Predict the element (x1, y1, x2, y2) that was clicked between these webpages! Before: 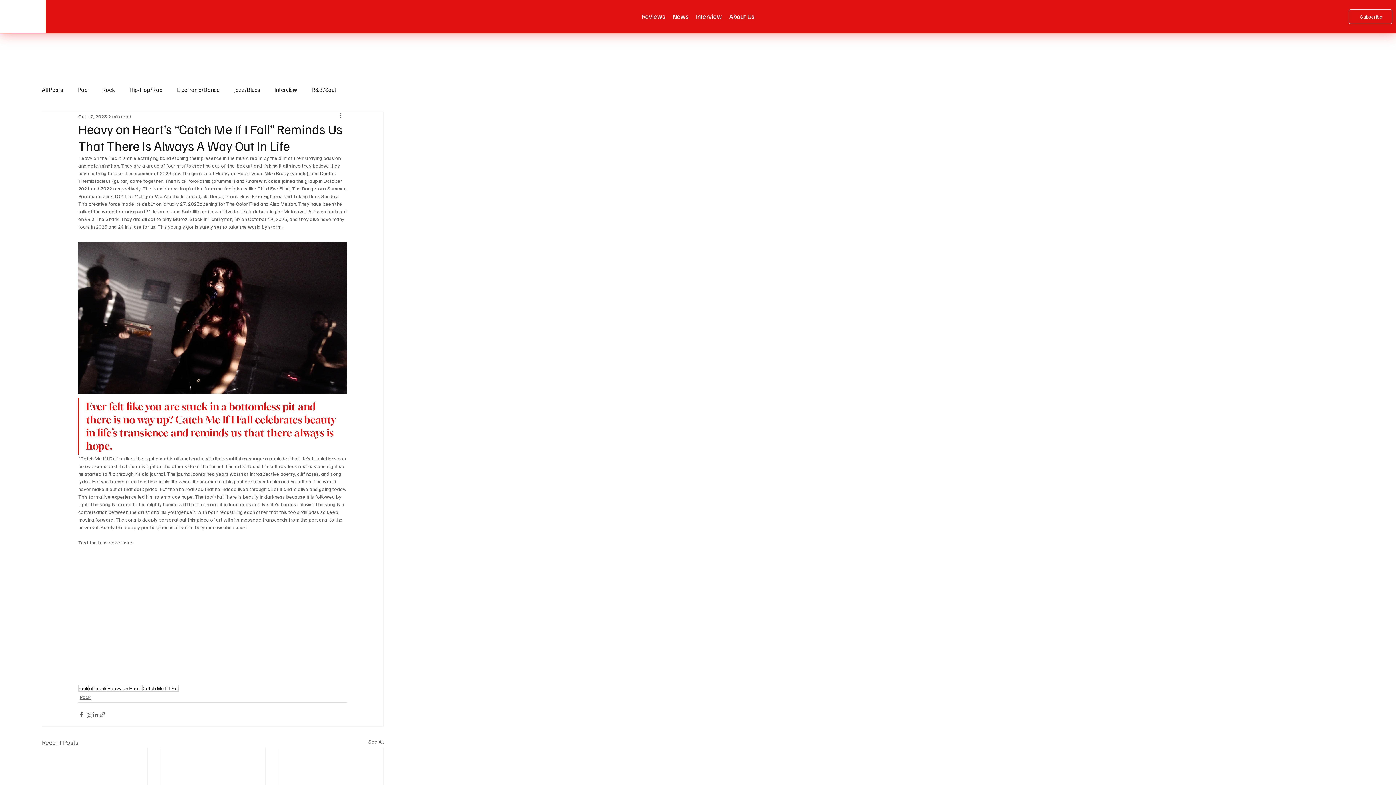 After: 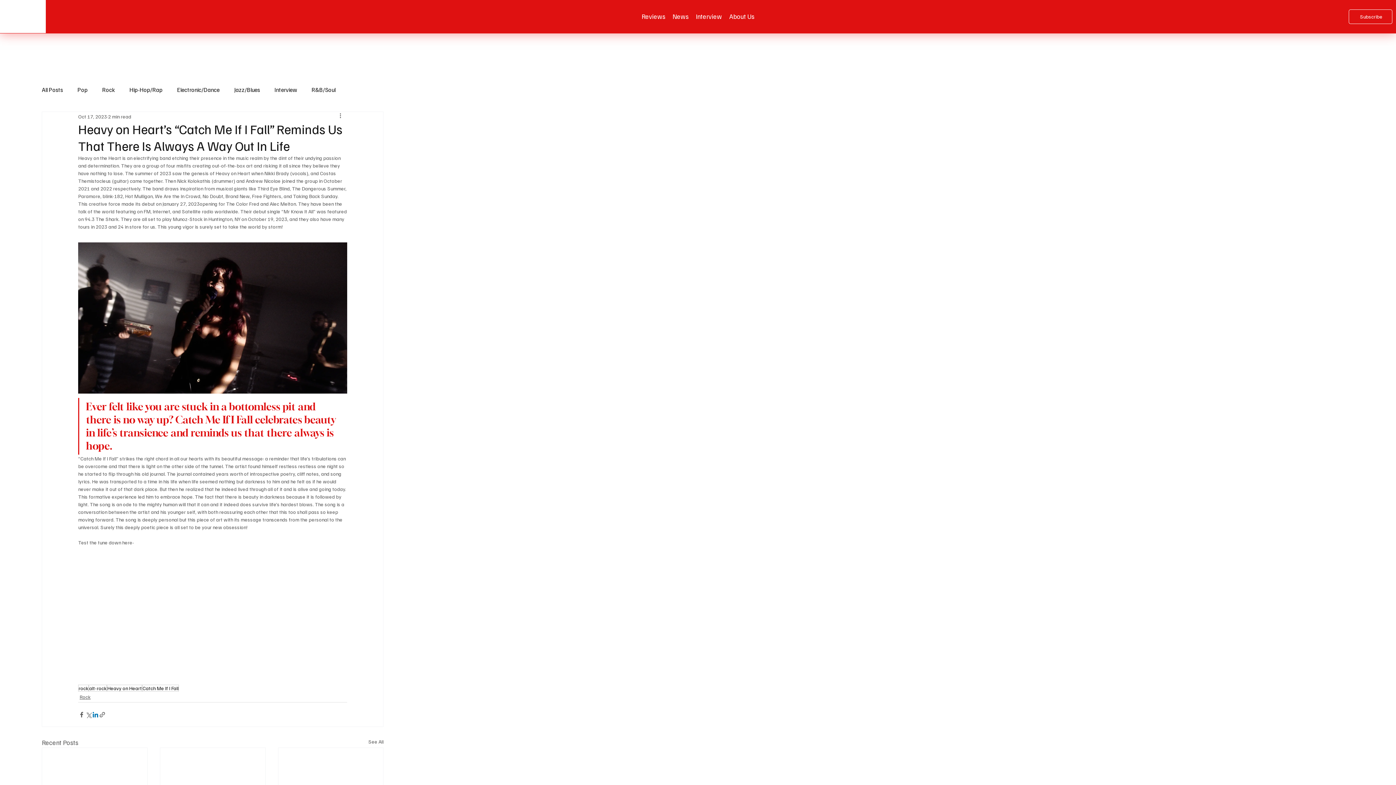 Action: label: Share via LinkedIn bbox: (92, 711, 98, 718)